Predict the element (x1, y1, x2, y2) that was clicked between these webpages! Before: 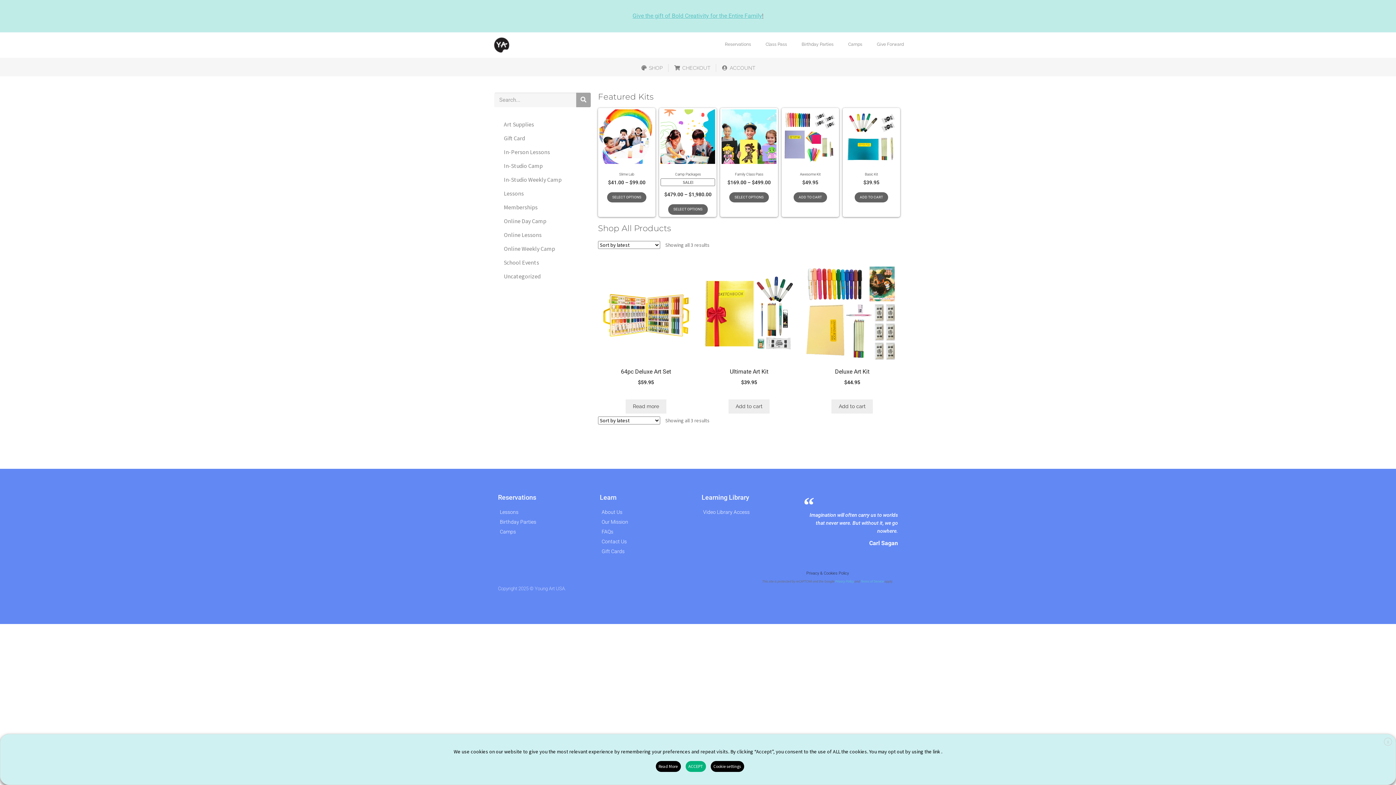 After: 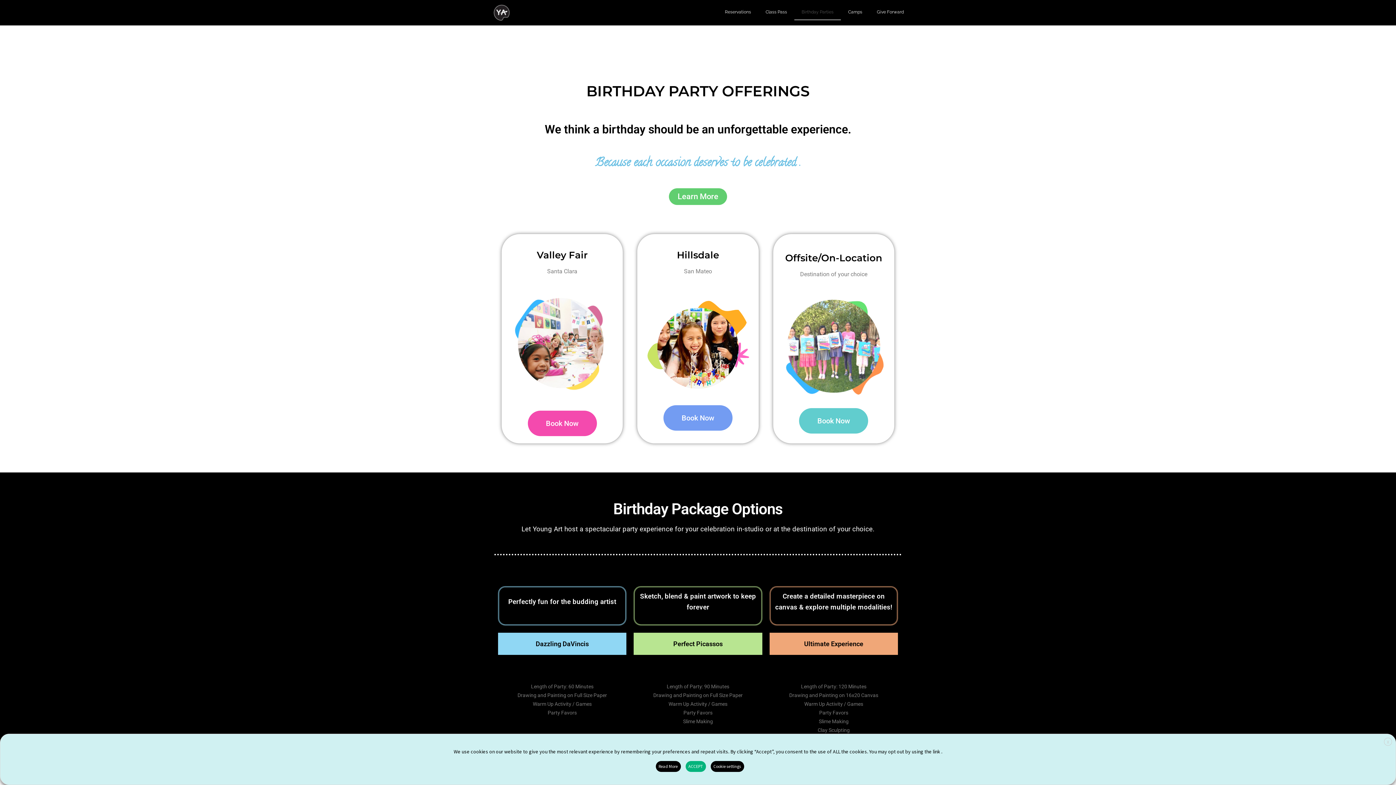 Action: bbox: (794, 35, 841, 52) label: Birthday Parties